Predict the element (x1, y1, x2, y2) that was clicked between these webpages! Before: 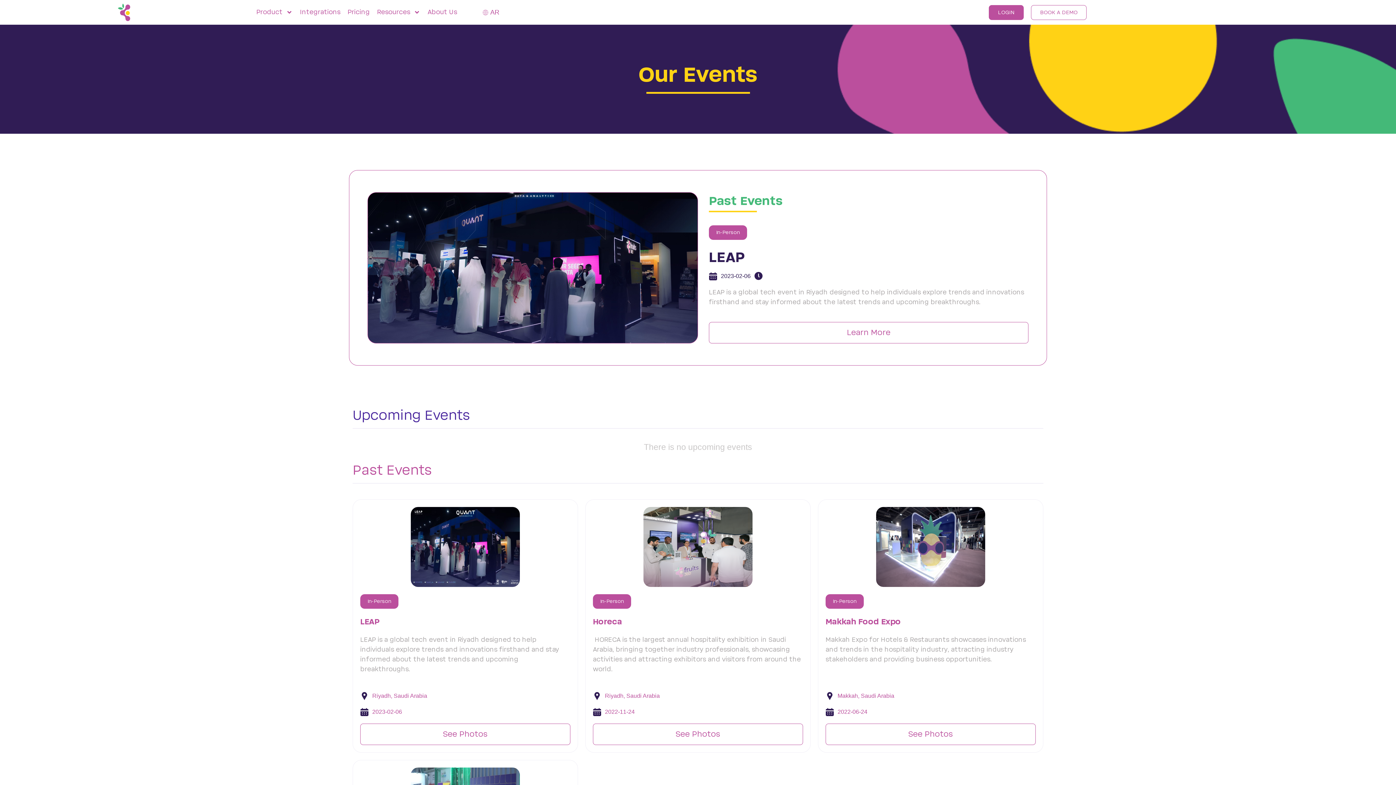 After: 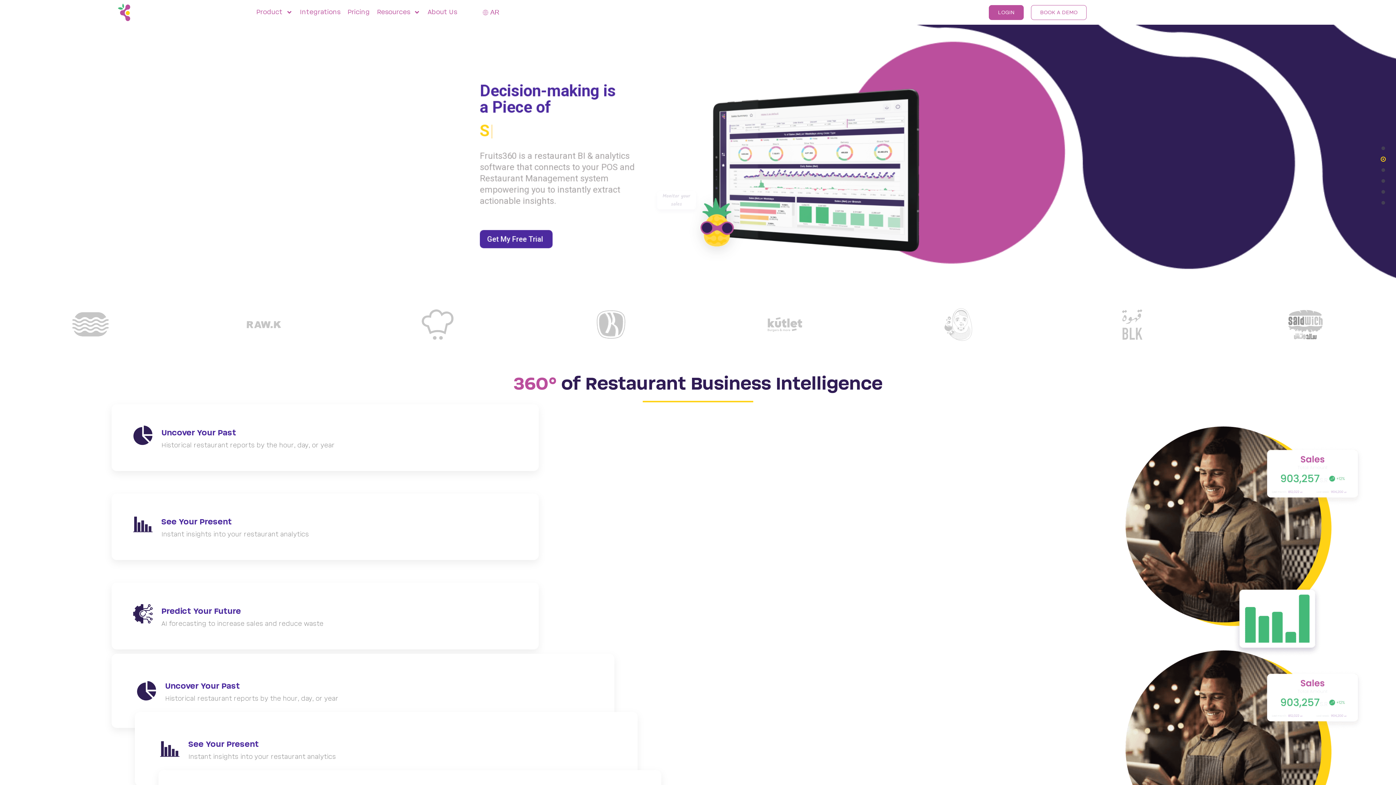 Action: bbox: (115, 3, 132, 21)